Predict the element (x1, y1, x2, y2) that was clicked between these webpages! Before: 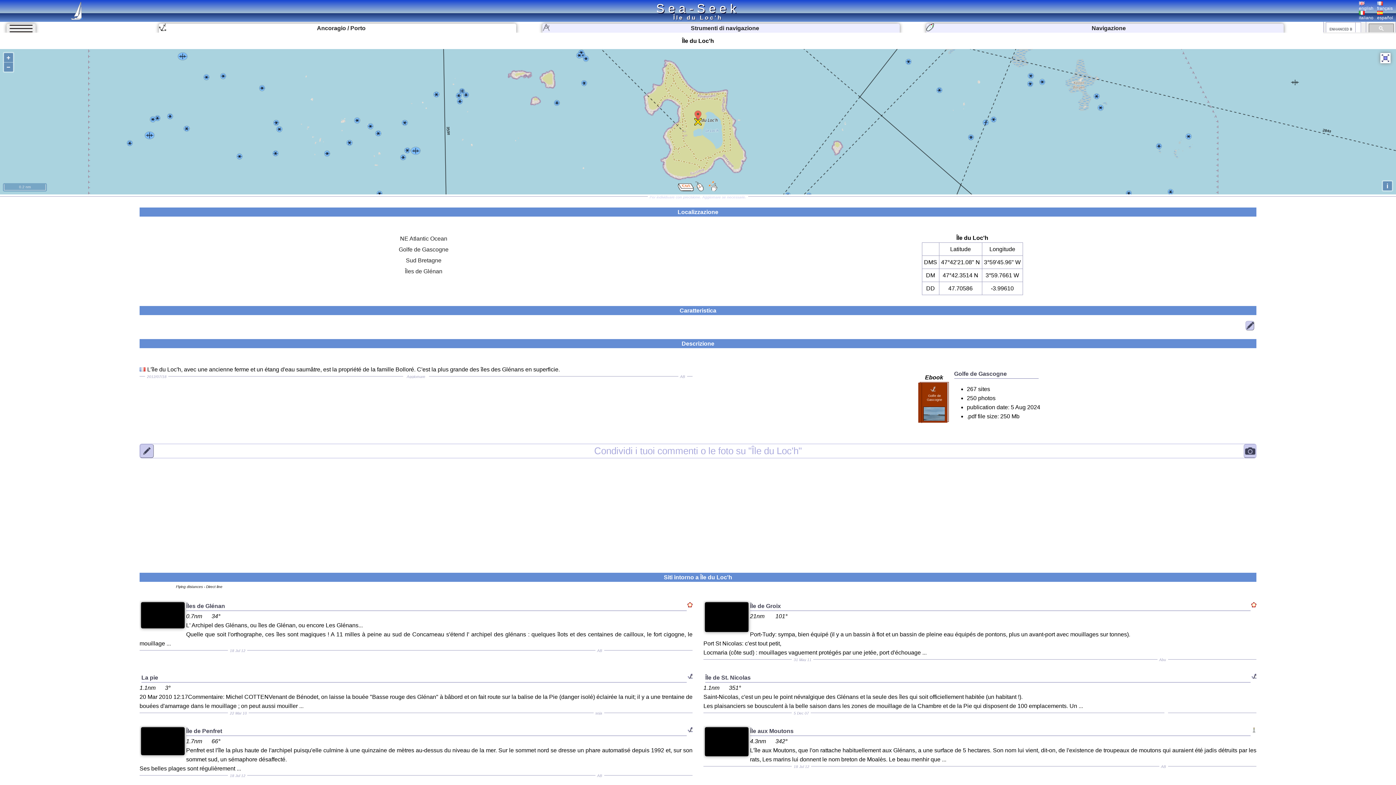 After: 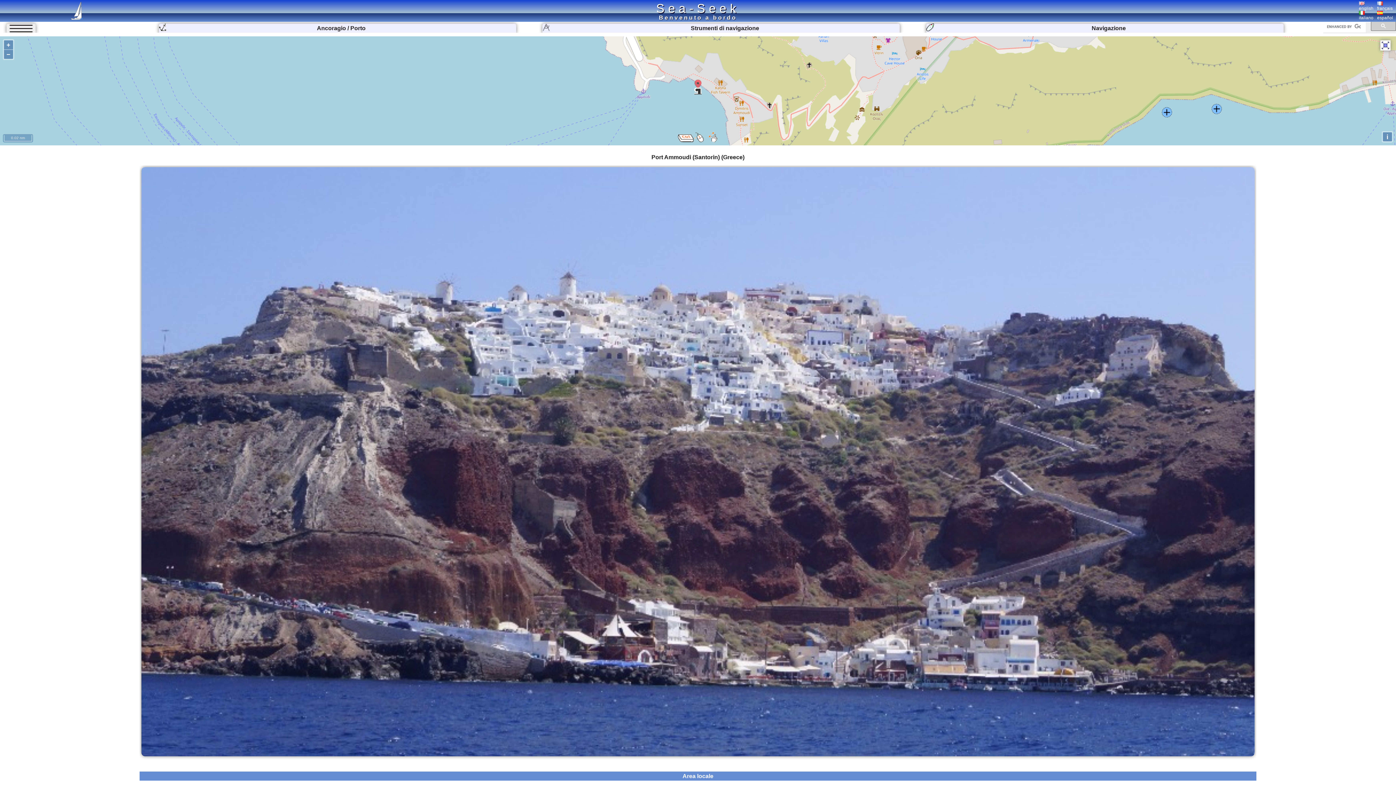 Action: bbox: (656, 1, 740, 15) label: Sea-Seek